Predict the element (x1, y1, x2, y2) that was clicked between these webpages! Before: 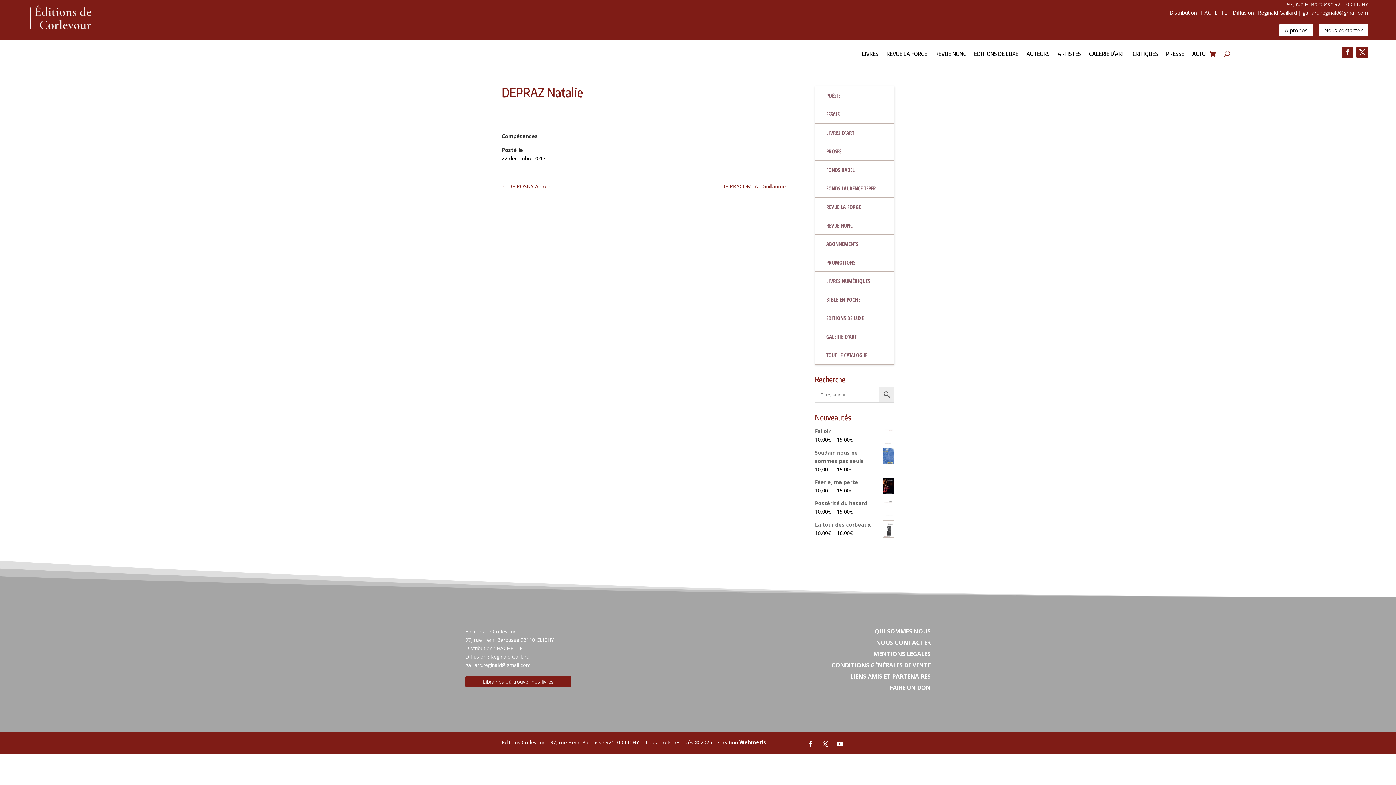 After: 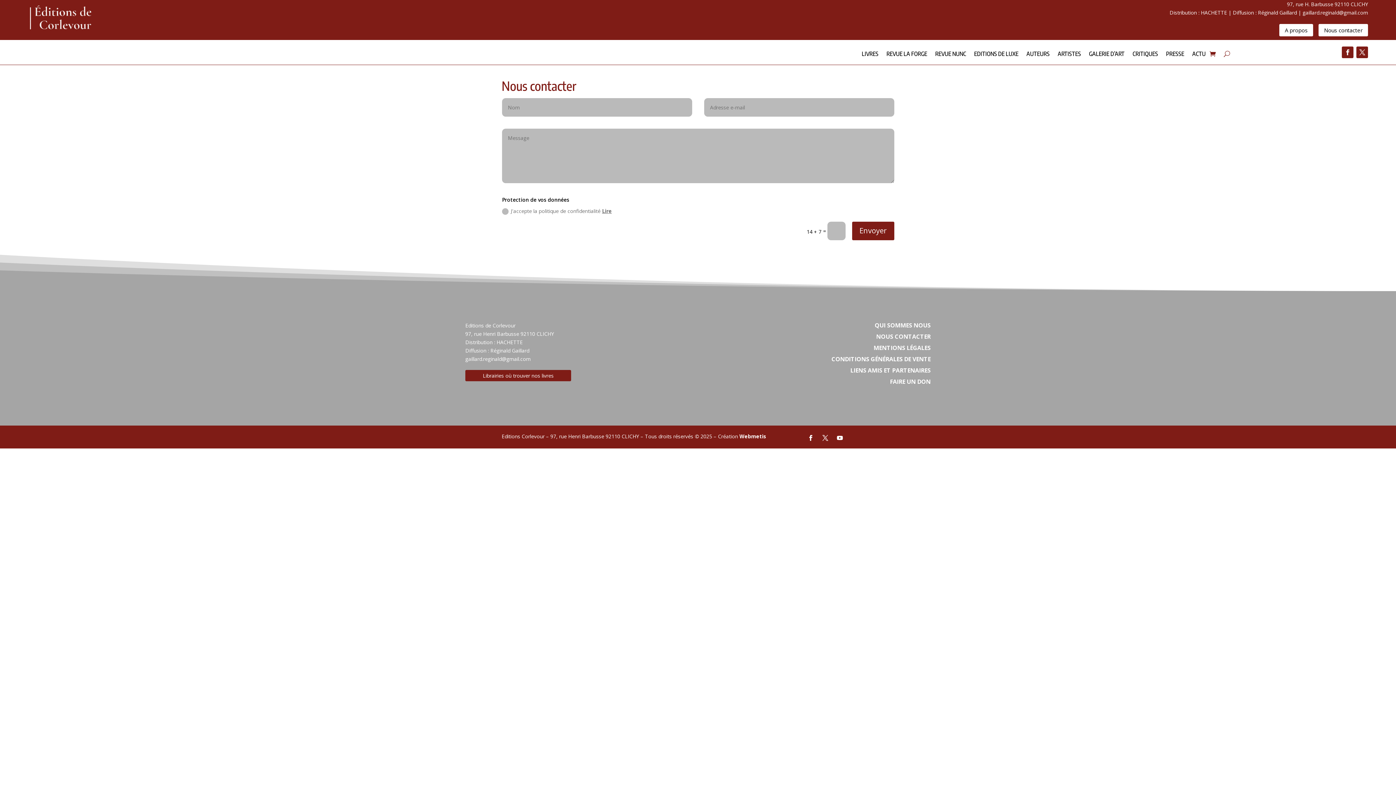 Action: label: Nous contacter bbox: (1318, 24, 1368, 36)